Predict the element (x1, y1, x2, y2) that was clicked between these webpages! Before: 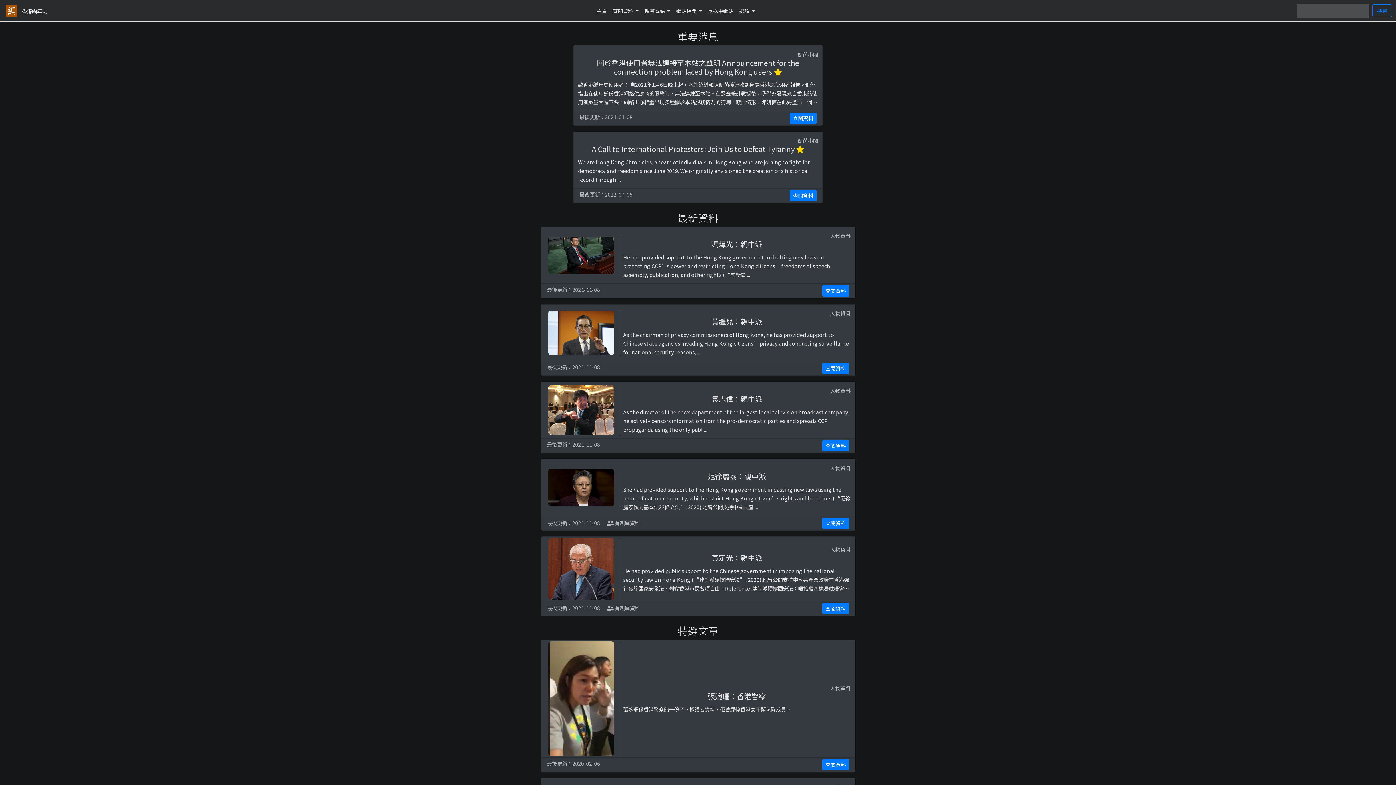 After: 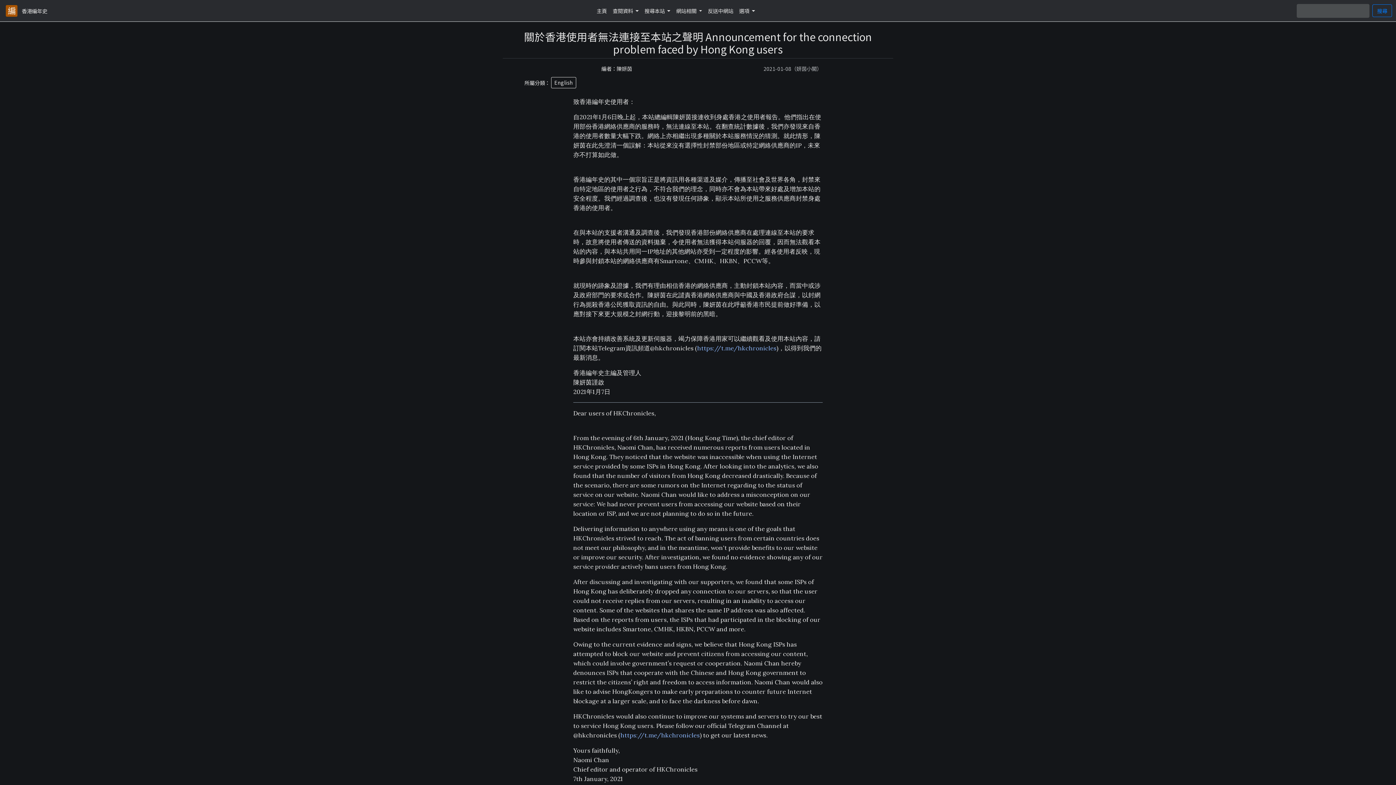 Action: bbox: (789, 112, 816, 124) label: 查閱資料